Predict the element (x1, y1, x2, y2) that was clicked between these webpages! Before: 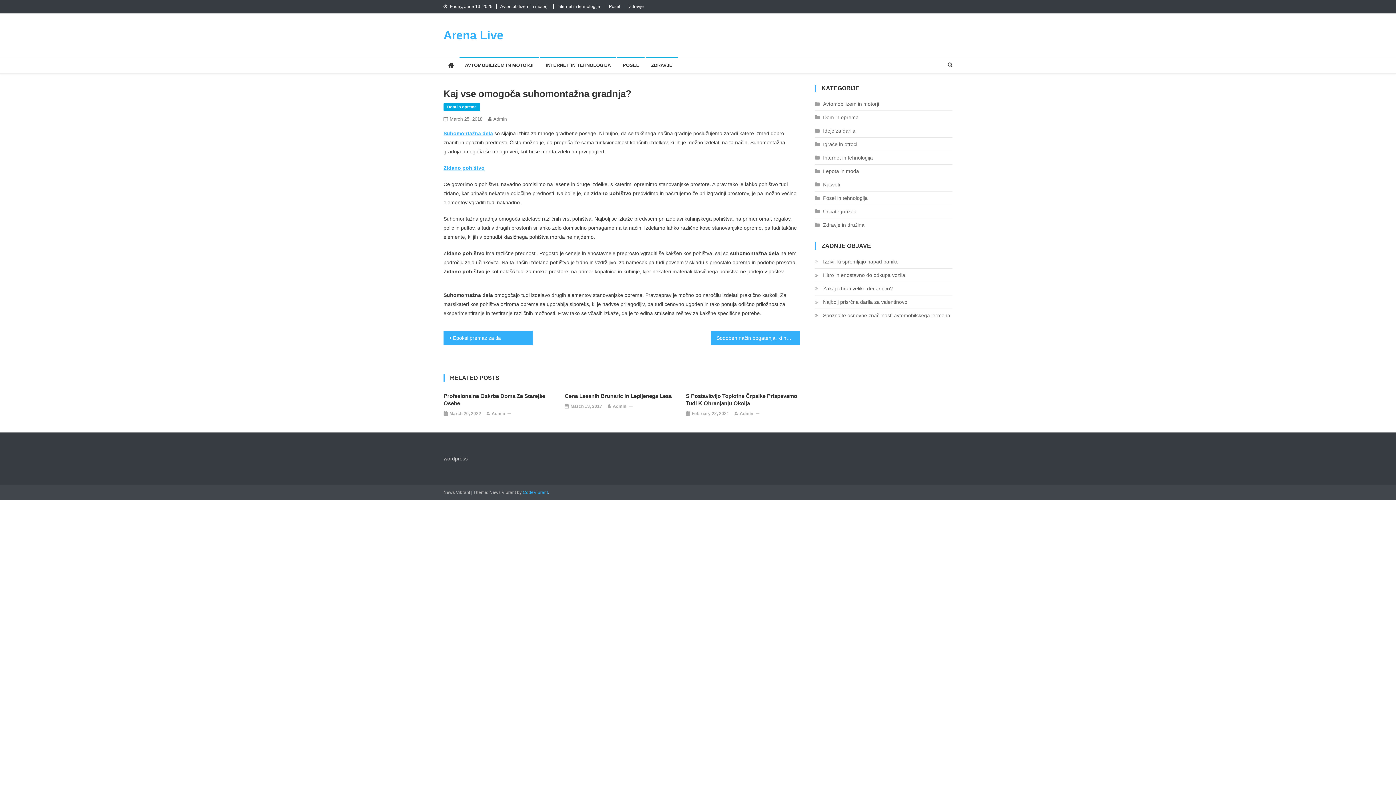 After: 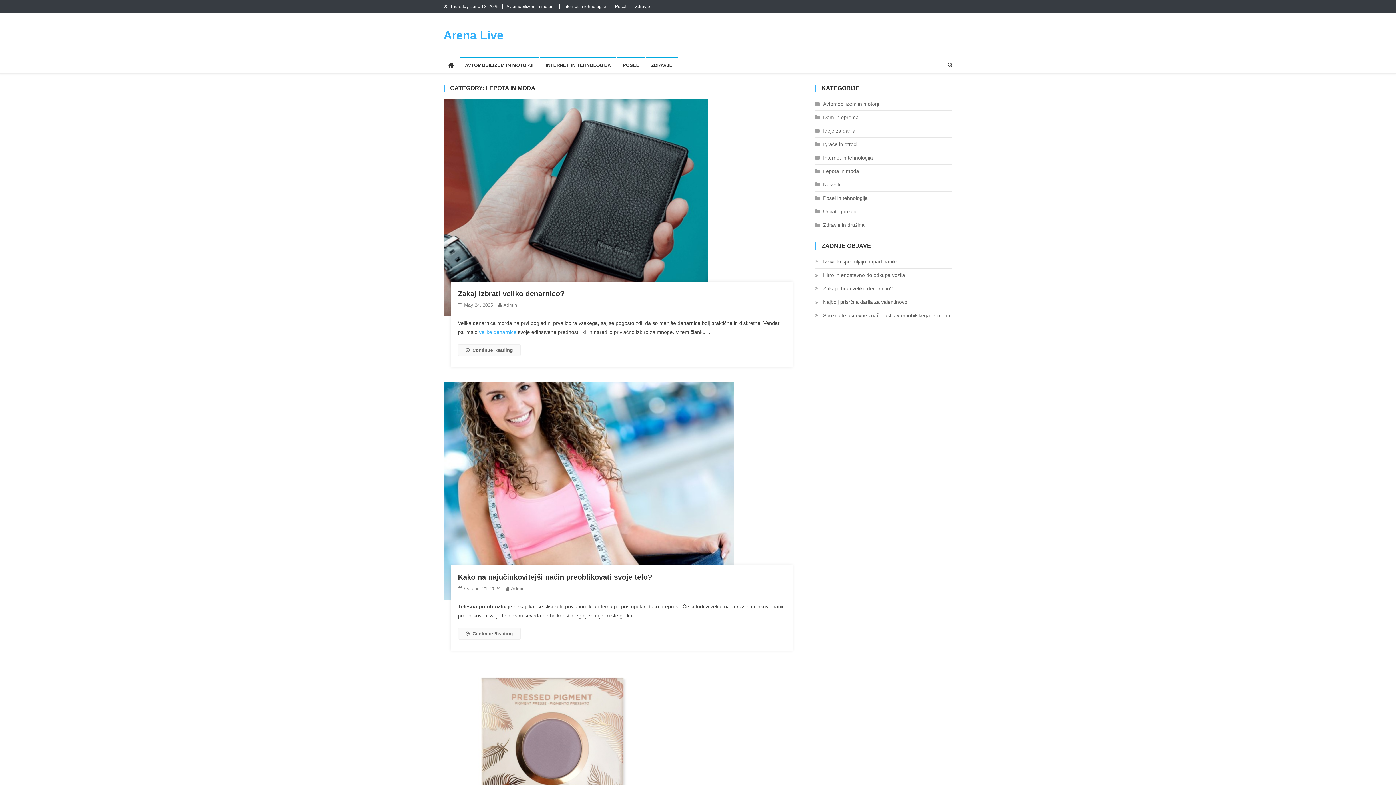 Action: bbox: (815, 166, 859, 176) label: Lepota in moda